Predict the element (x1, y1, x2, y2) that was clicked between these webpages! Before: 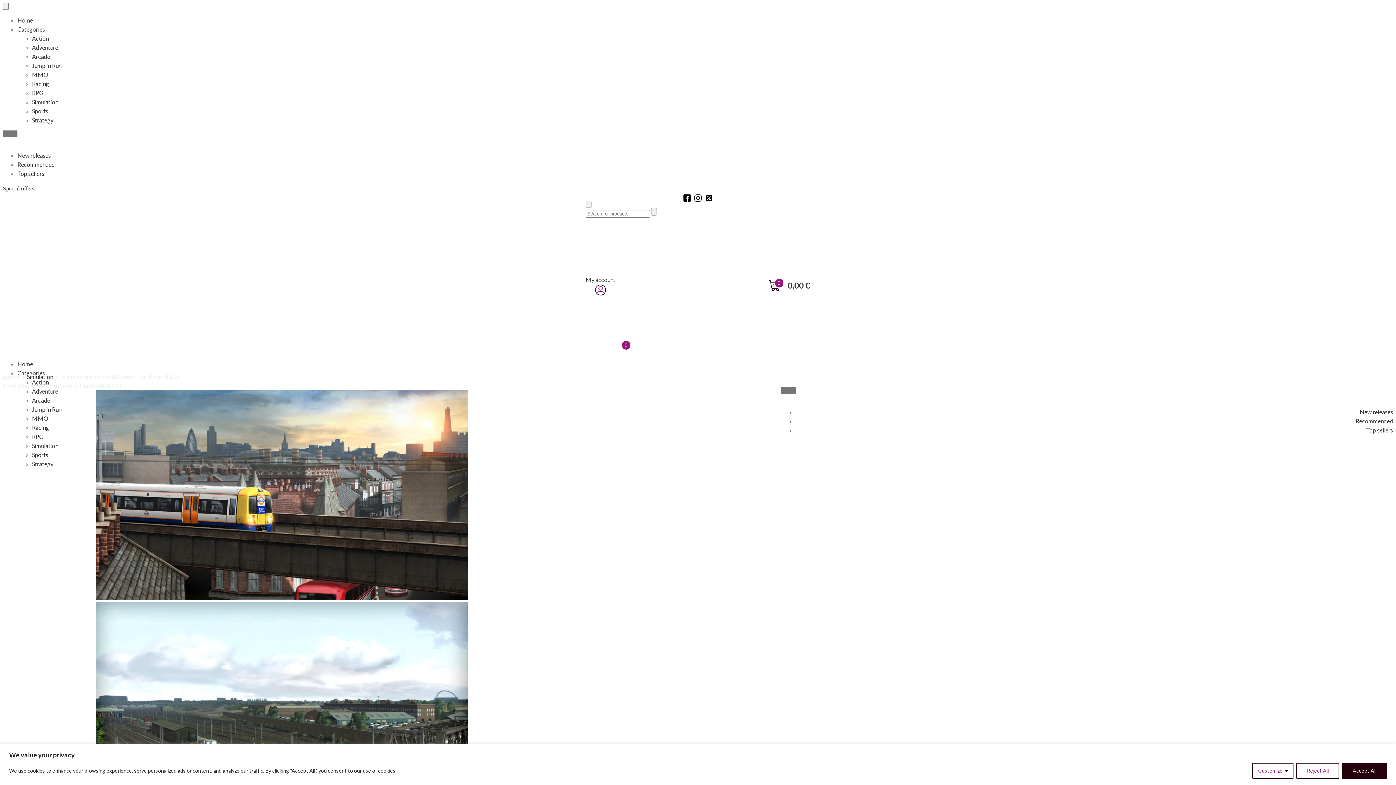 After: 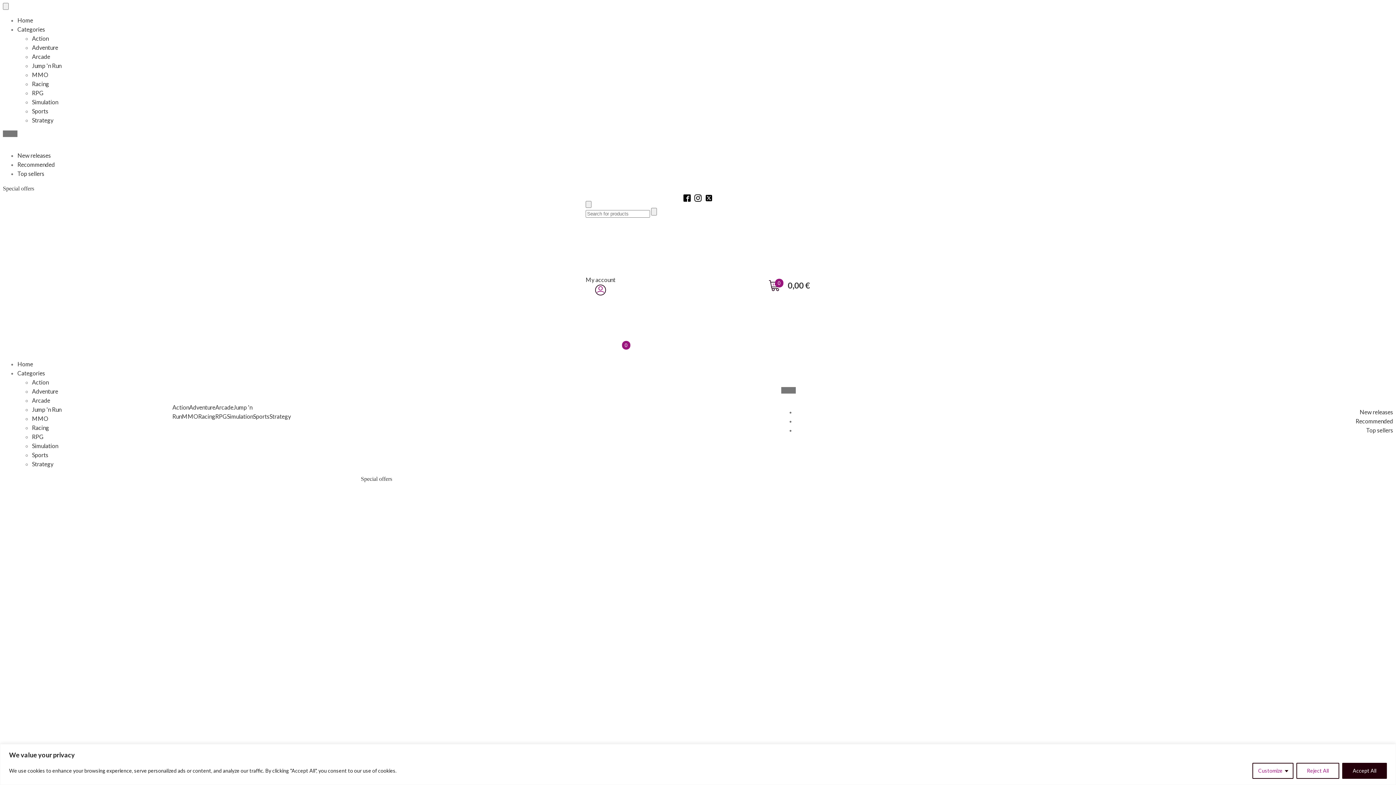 Action: bbox: (32, 415, 48, 422) label: MMO